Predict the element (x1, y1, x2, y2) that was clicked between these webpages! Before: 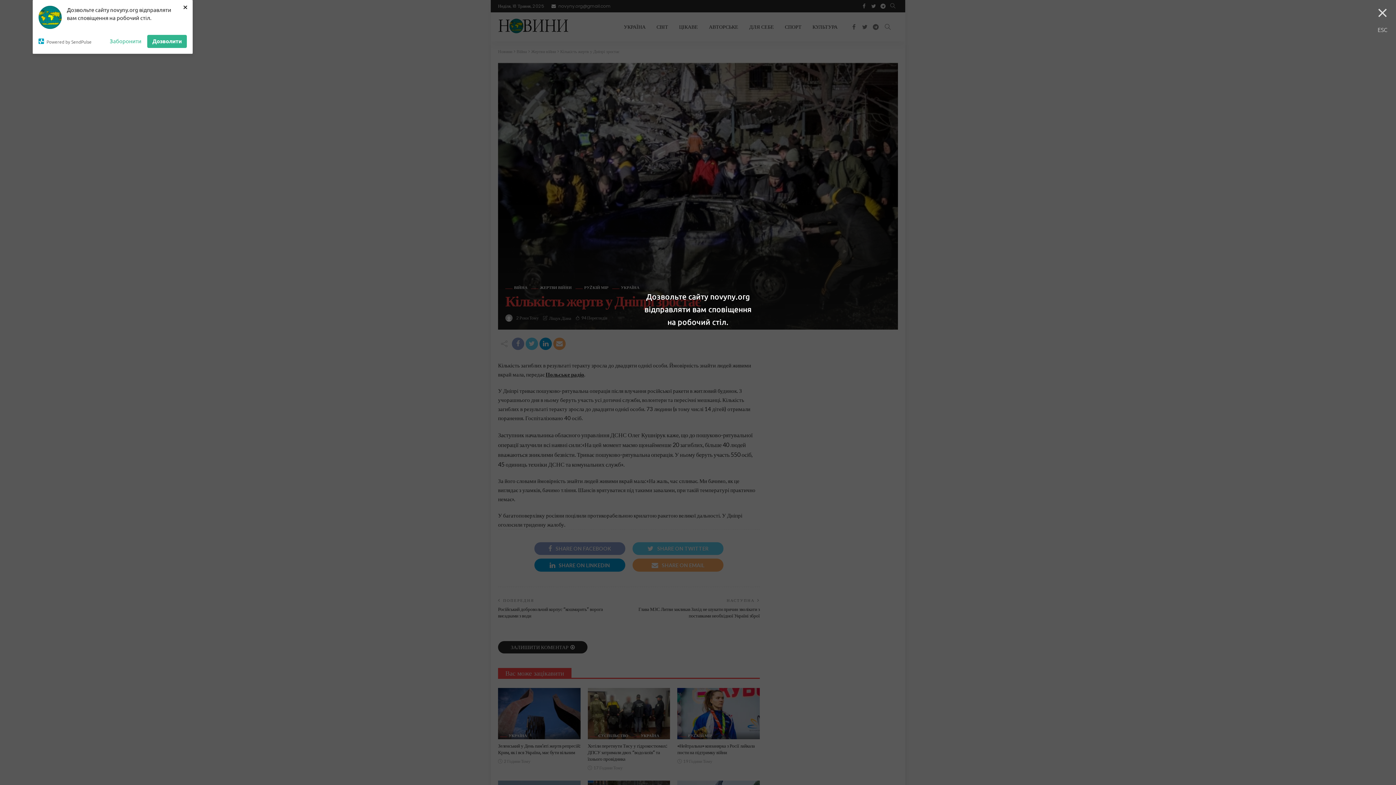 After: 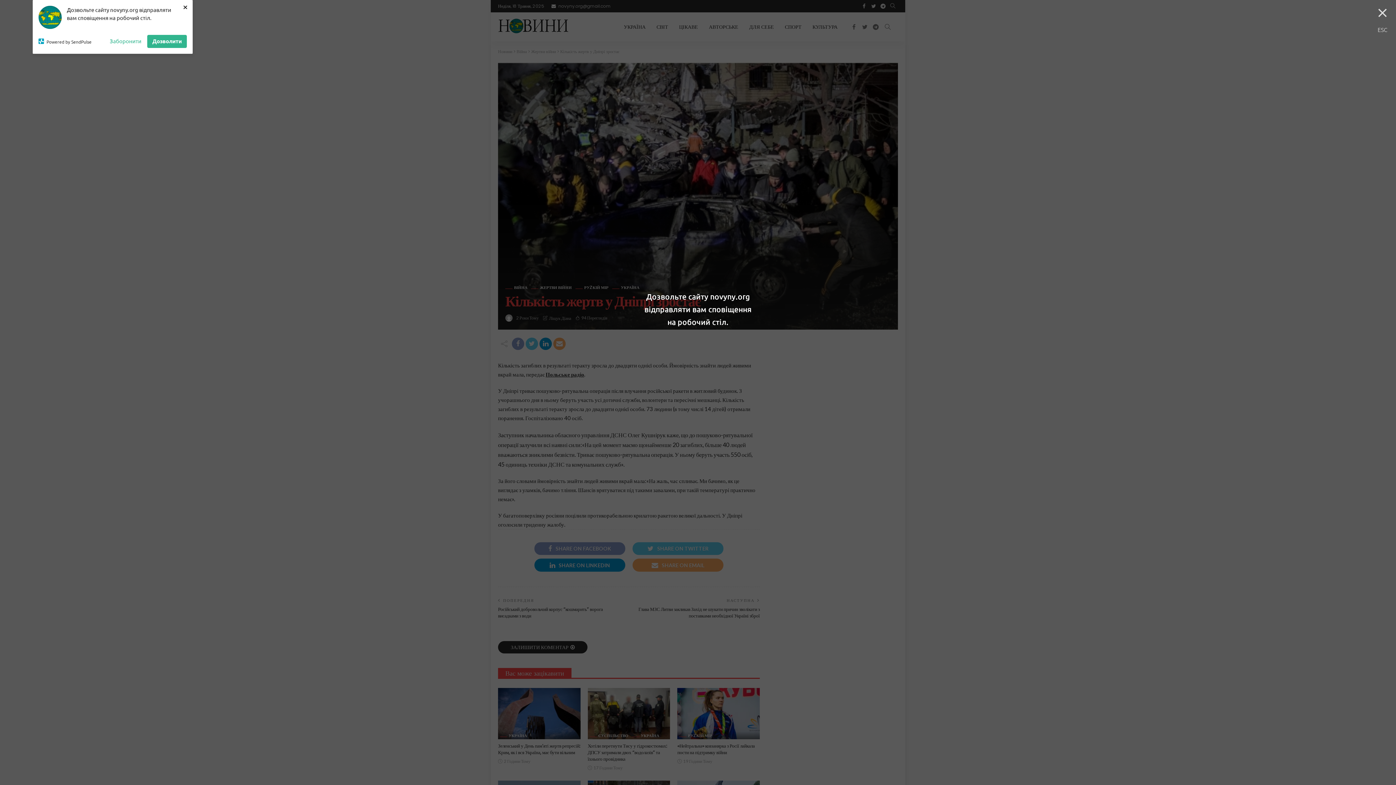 Action: bbox: (38, 38, 104, 44) label: Powered by SendPulse